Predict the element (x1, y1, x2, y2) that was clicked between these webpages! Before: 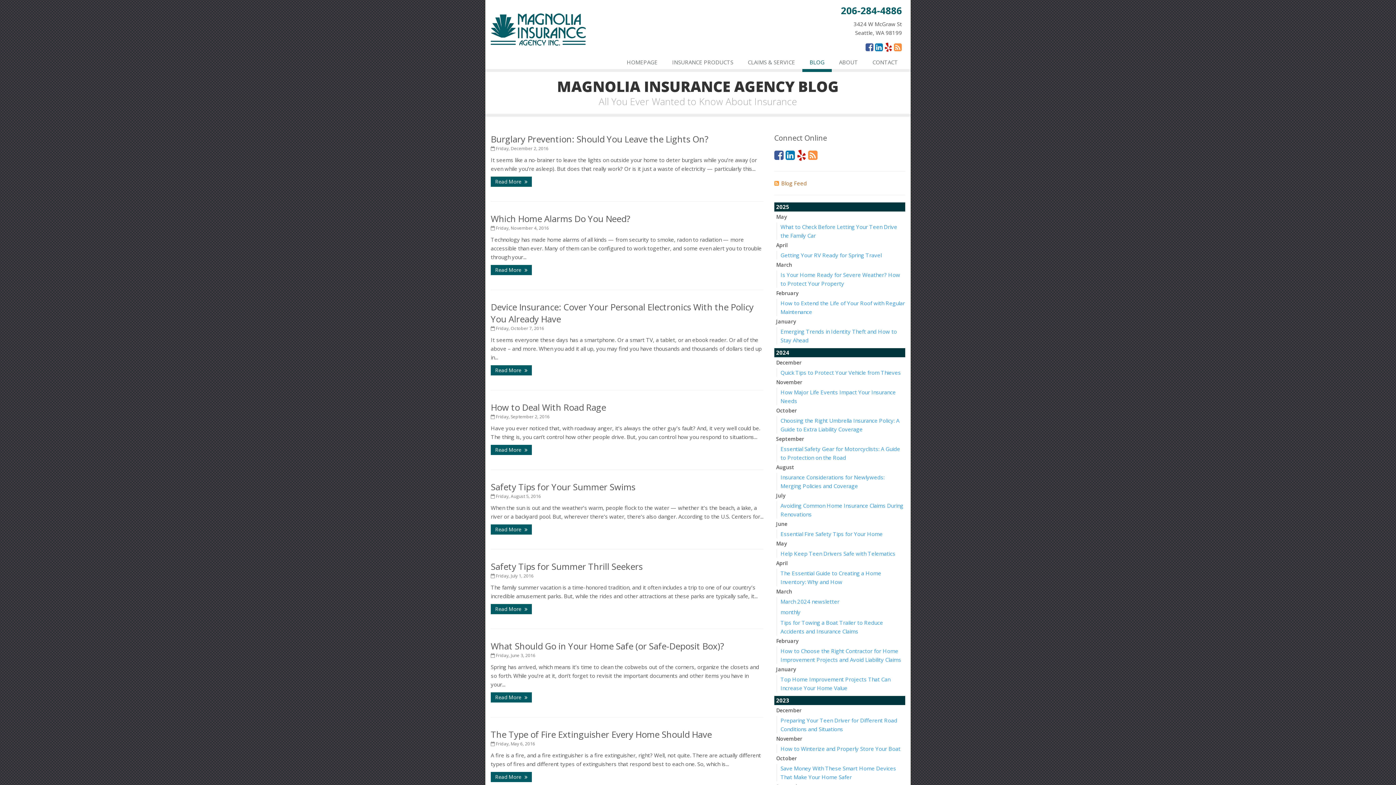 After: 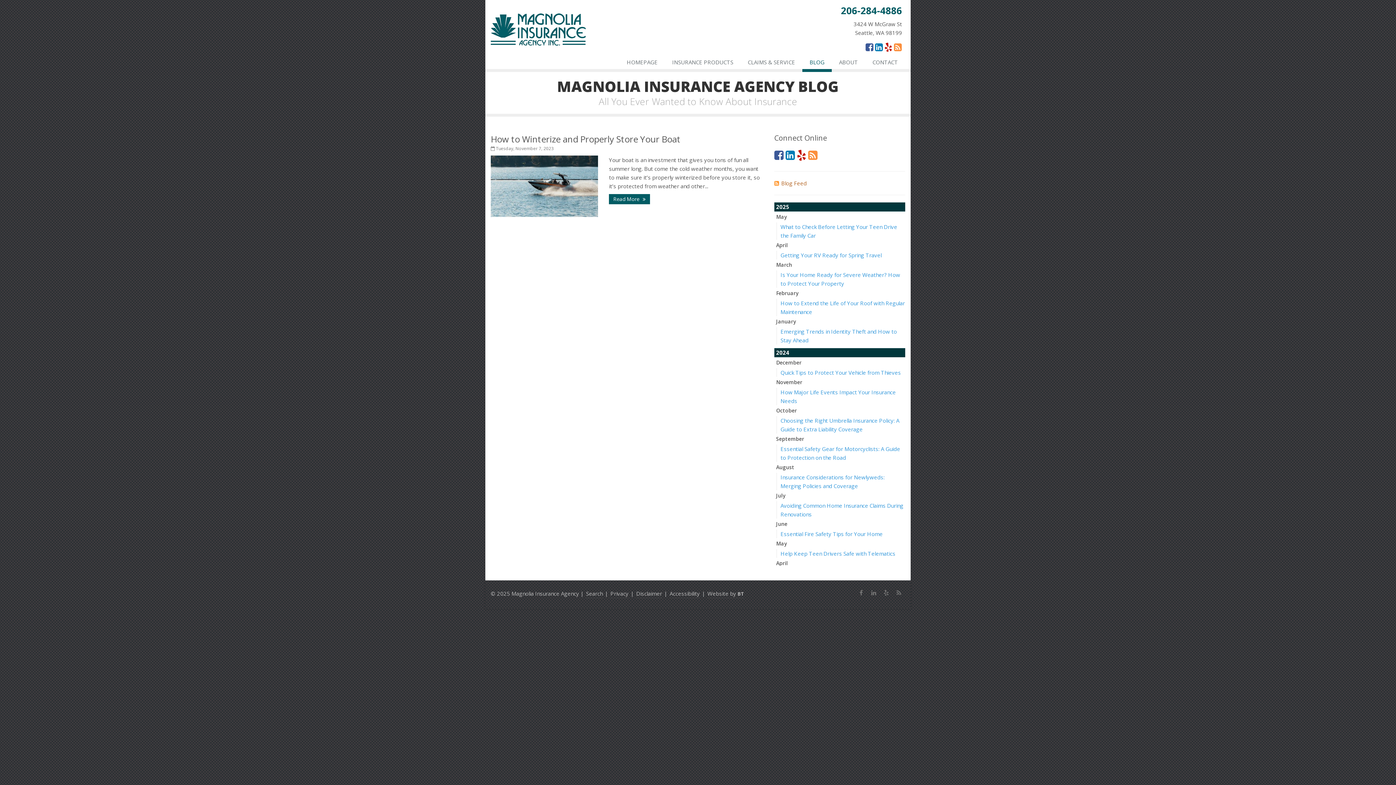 Action: label: November bbox: (776, 735, 802, 742)